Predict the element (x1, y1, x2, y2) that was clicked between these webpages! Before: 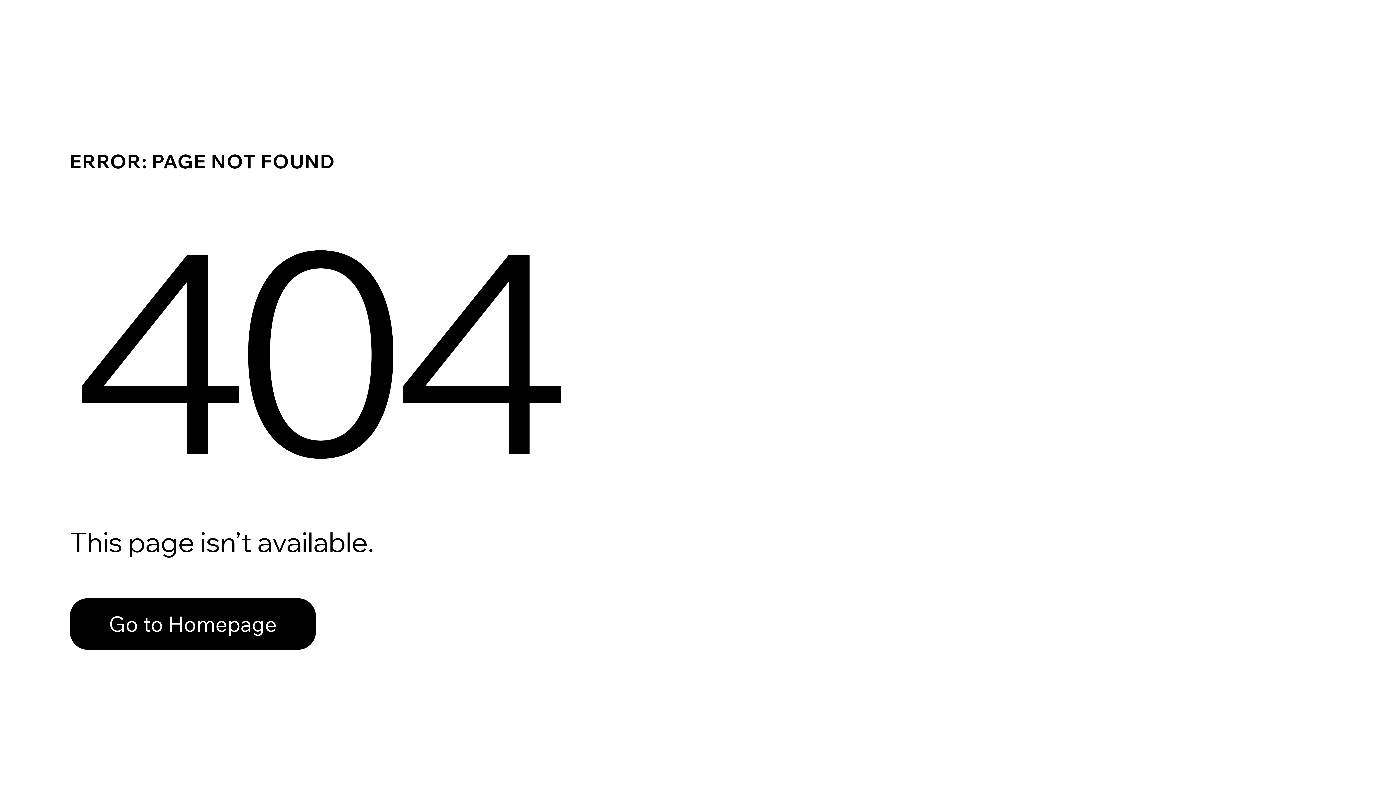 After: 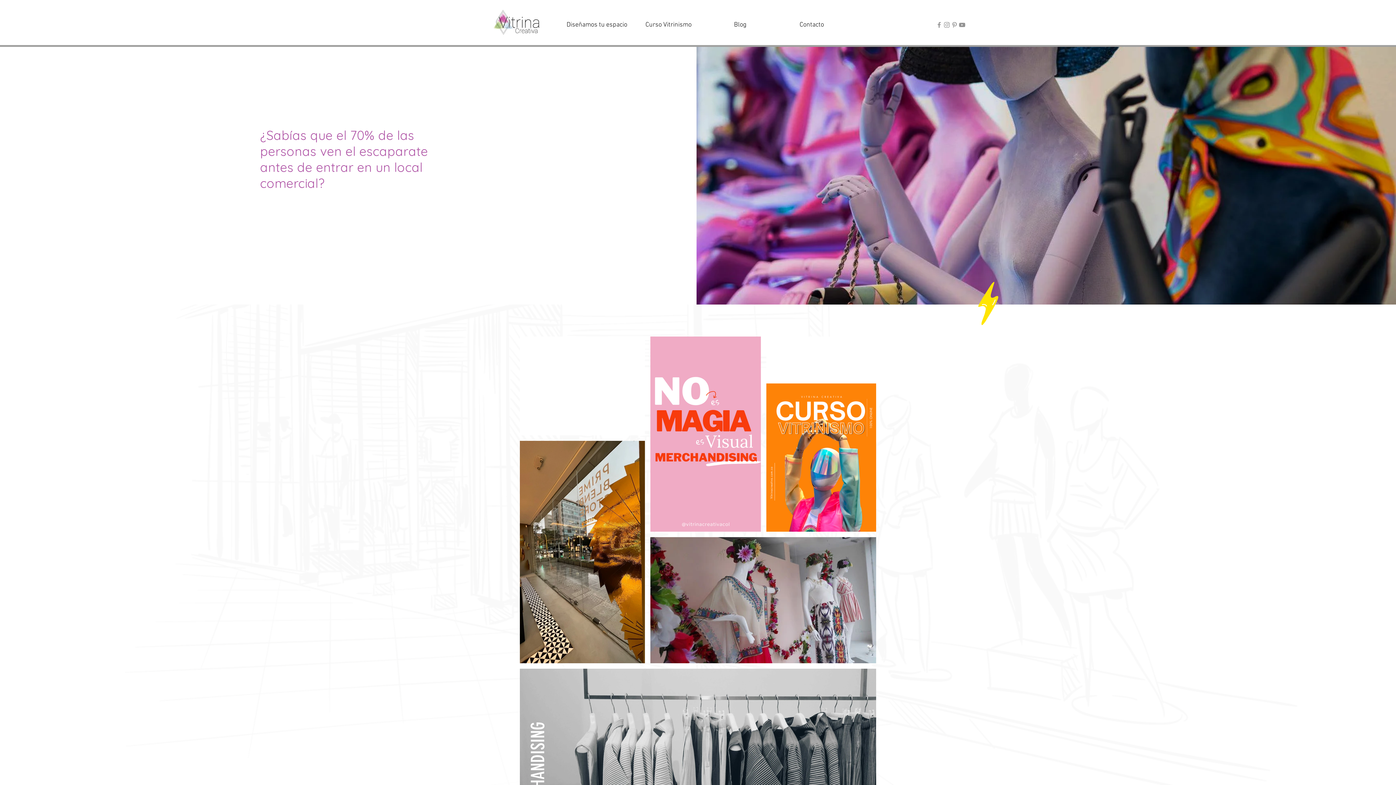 Action: label: Go to Homepage bbox: (69, 582, 768, 659)